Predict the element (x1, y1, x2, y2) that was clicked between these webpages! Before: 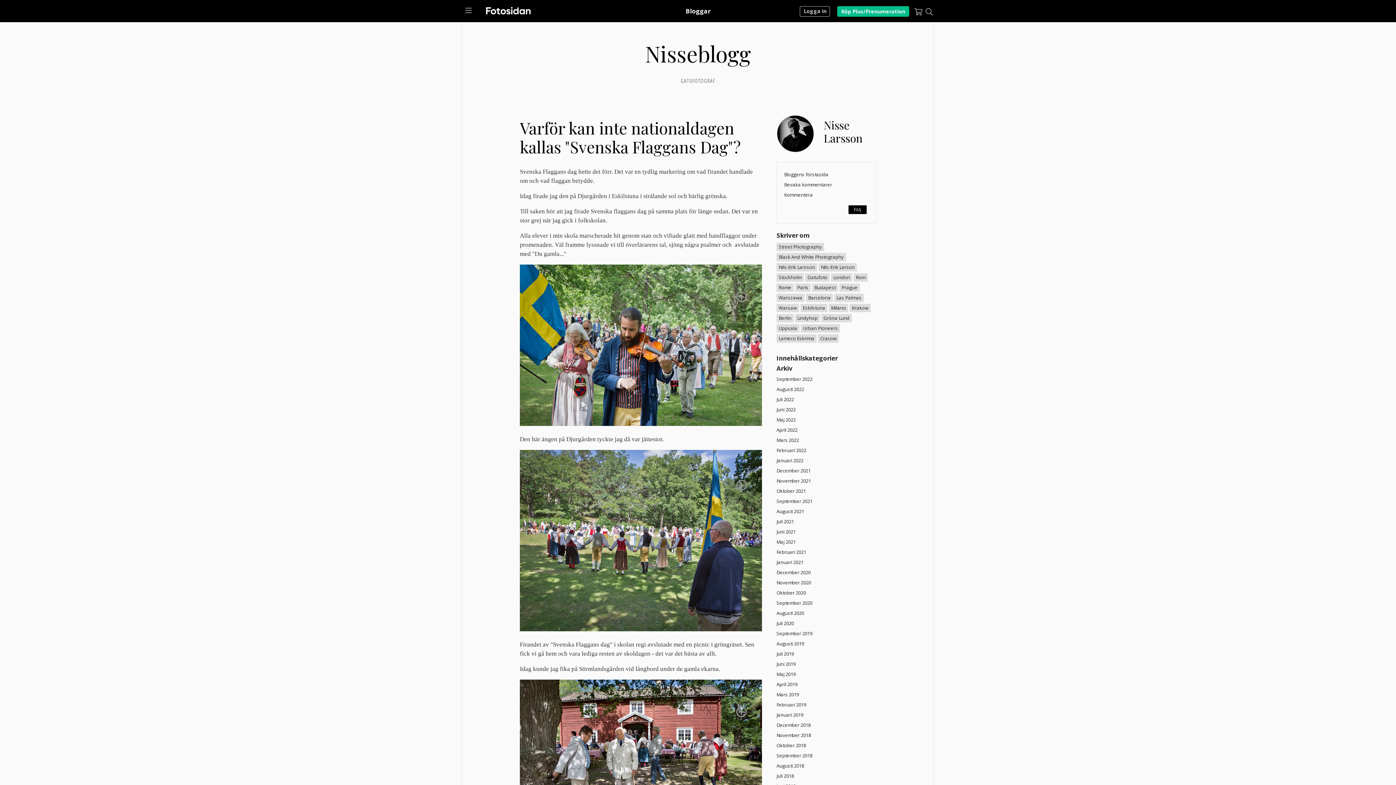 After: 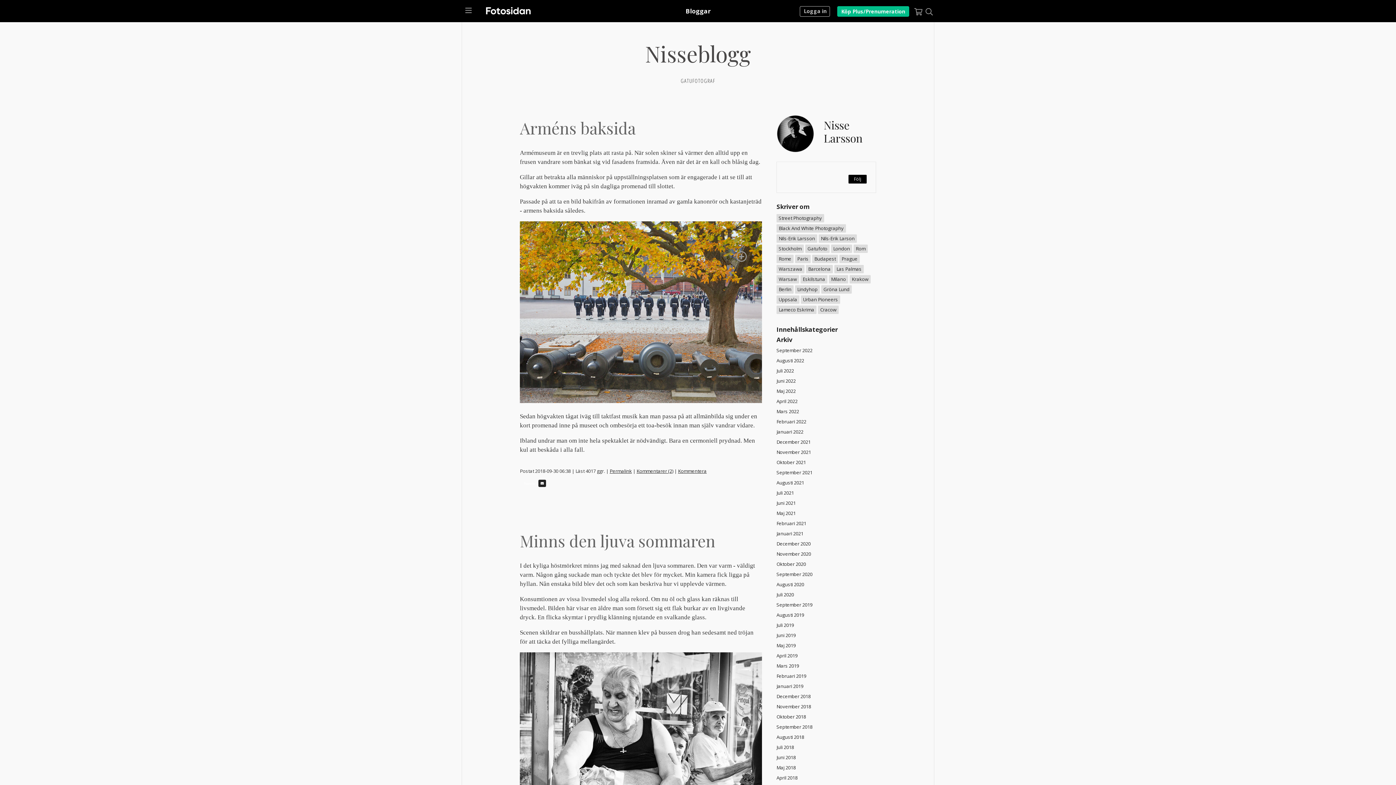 Action: label: September 2018 bbox: (776, 752, 812, 759)